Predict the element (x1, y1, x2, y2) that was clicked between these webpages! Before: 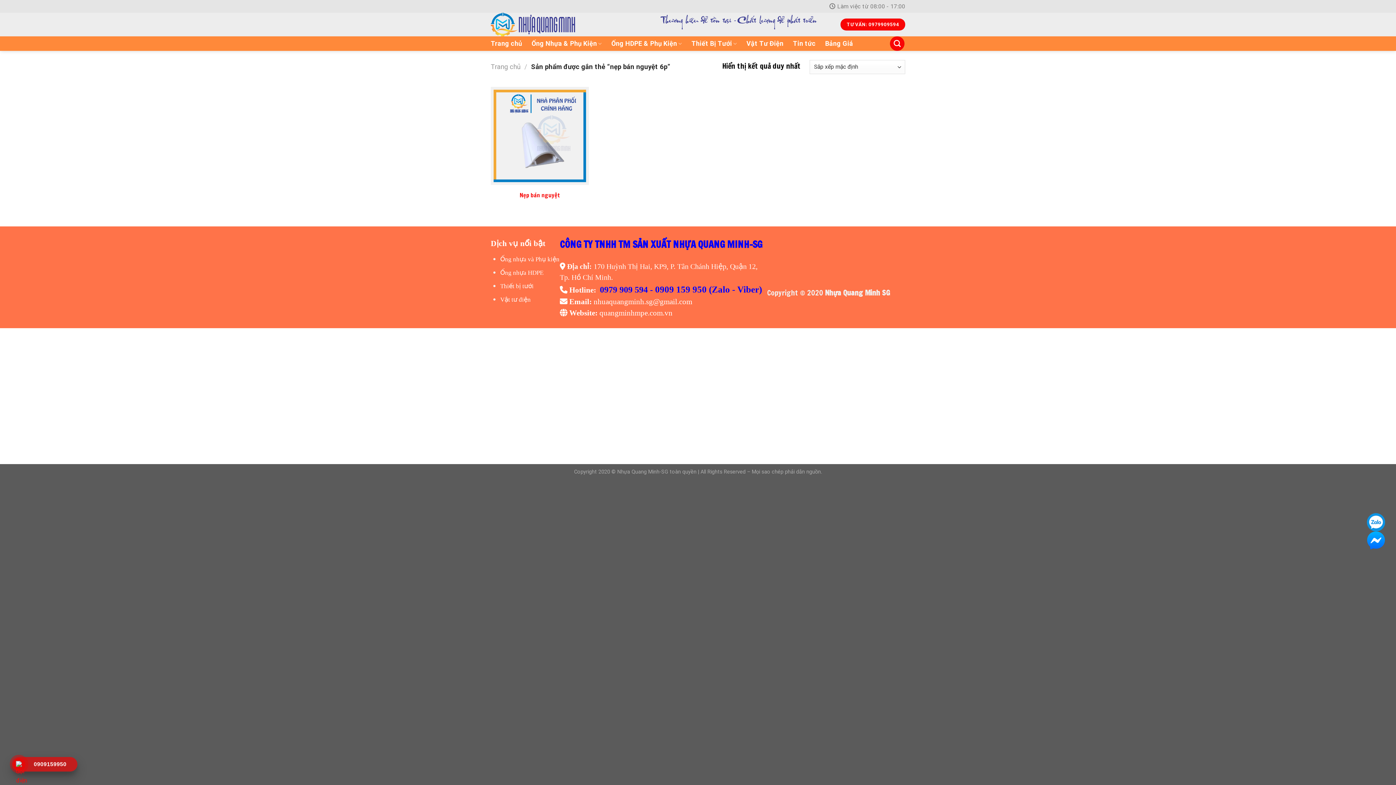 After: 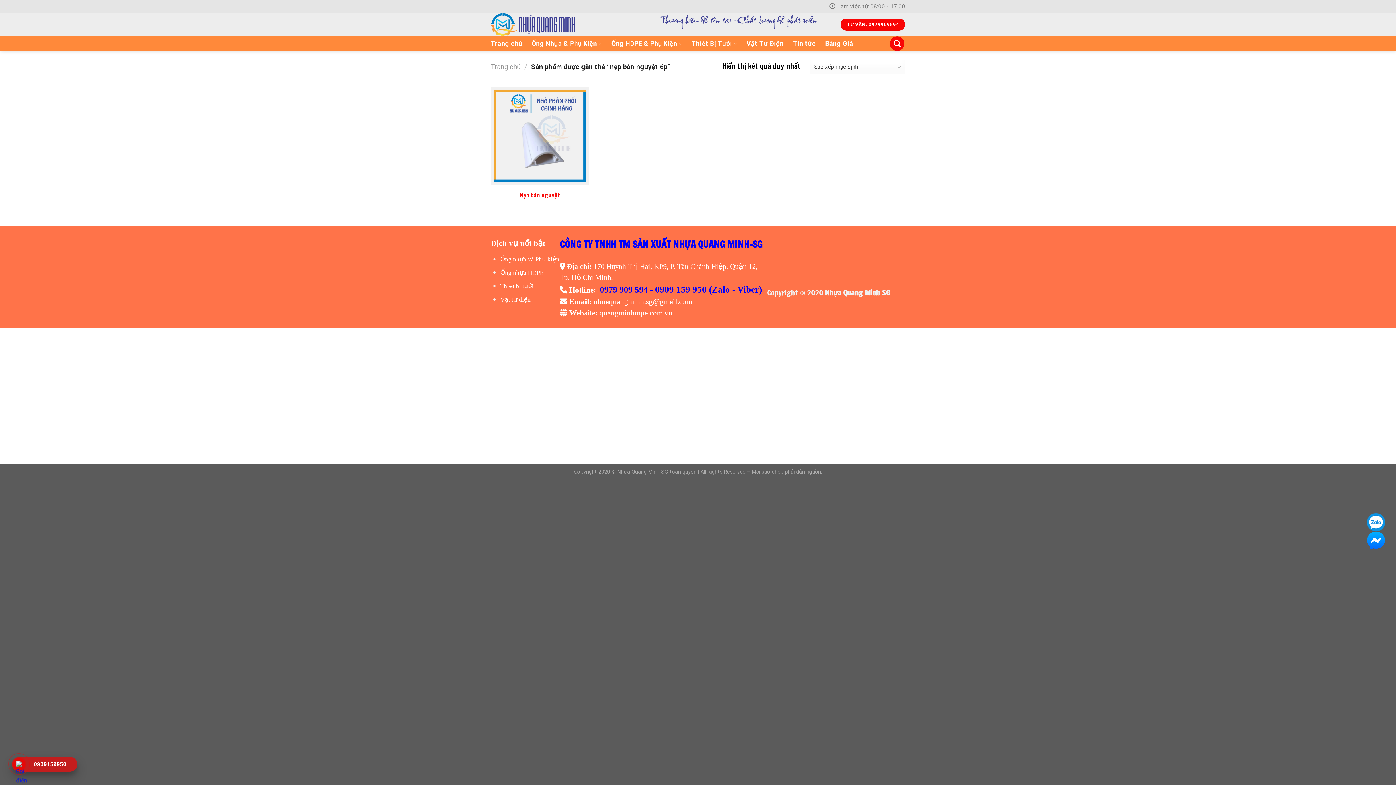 Action: bbox: (15, 761, 23, 768)